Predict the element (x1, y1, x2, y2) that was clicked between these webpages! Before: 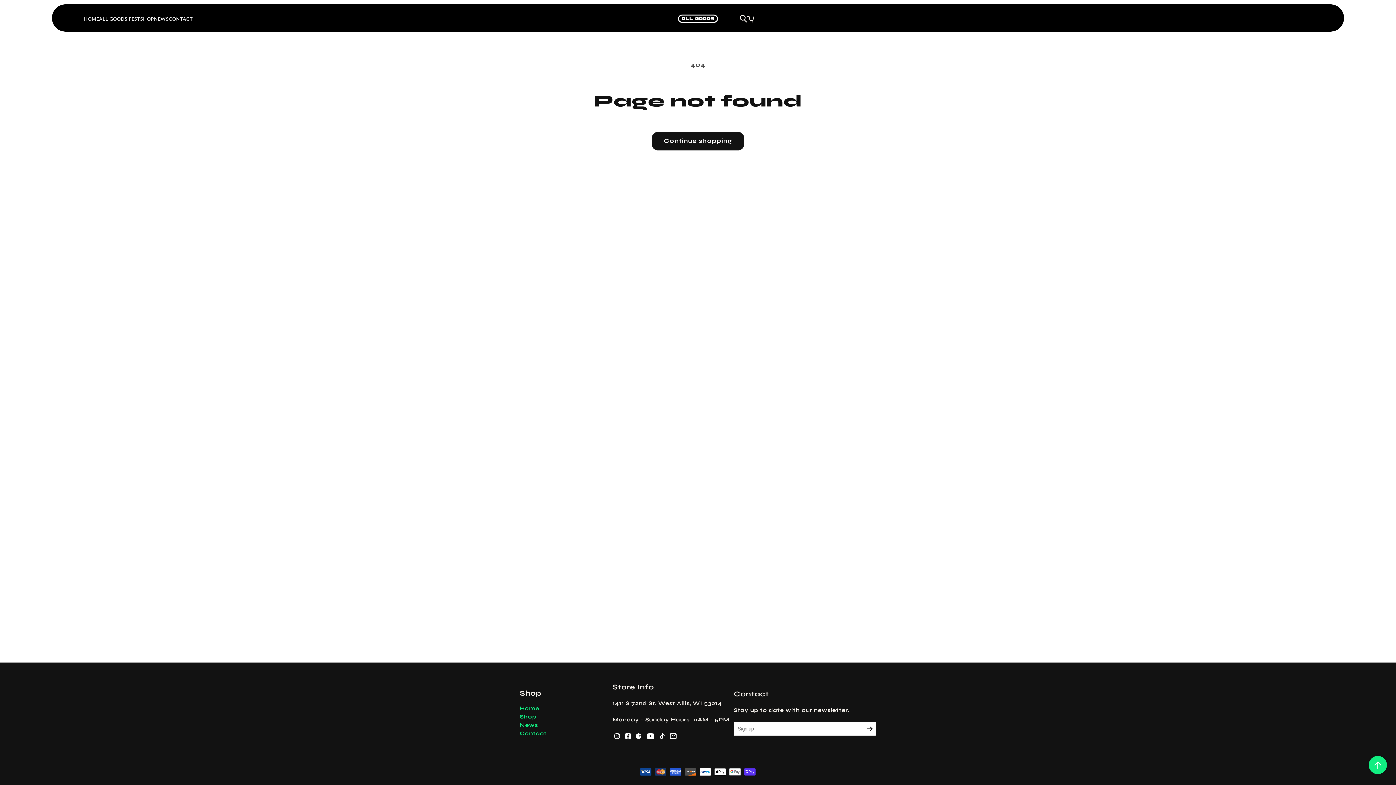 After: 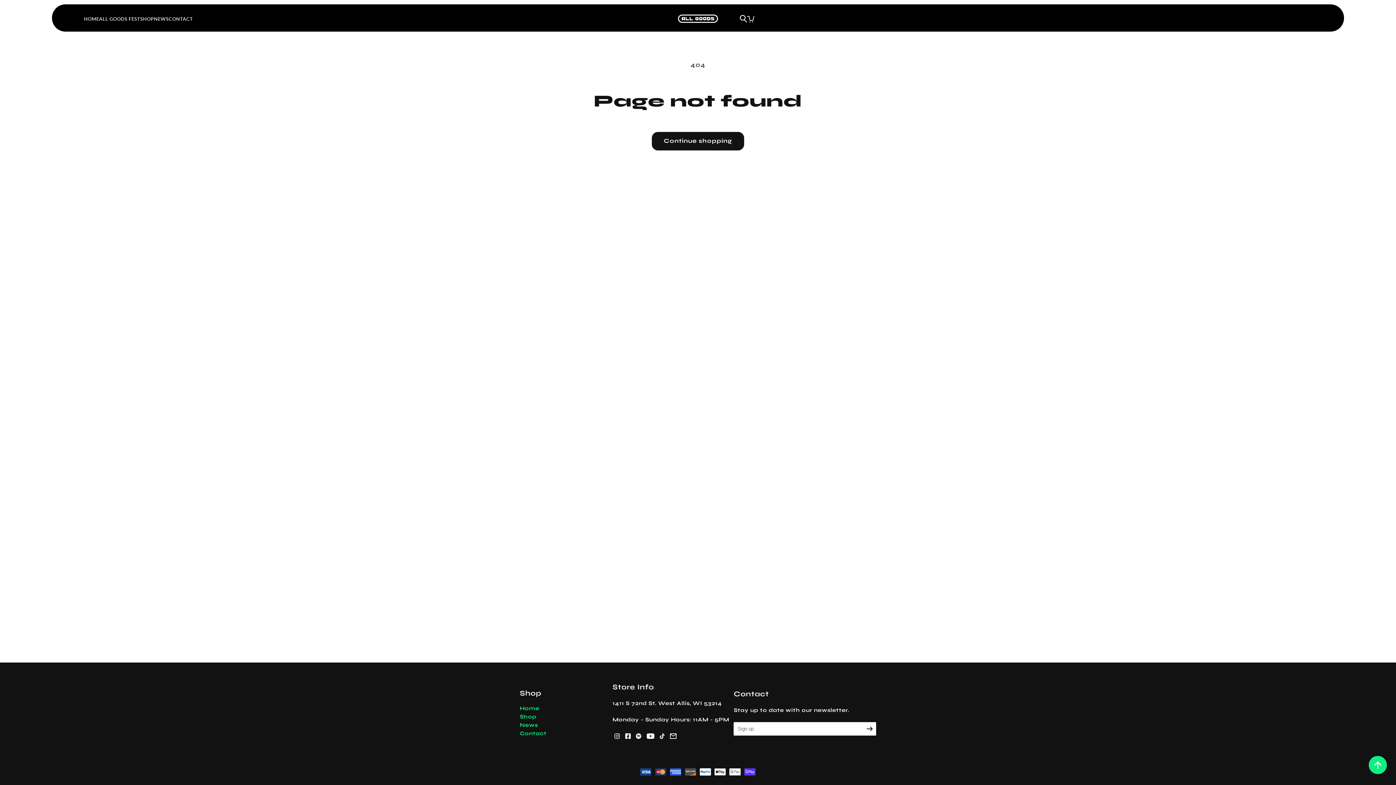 Action: bbox: (659, 733, 664, 741)